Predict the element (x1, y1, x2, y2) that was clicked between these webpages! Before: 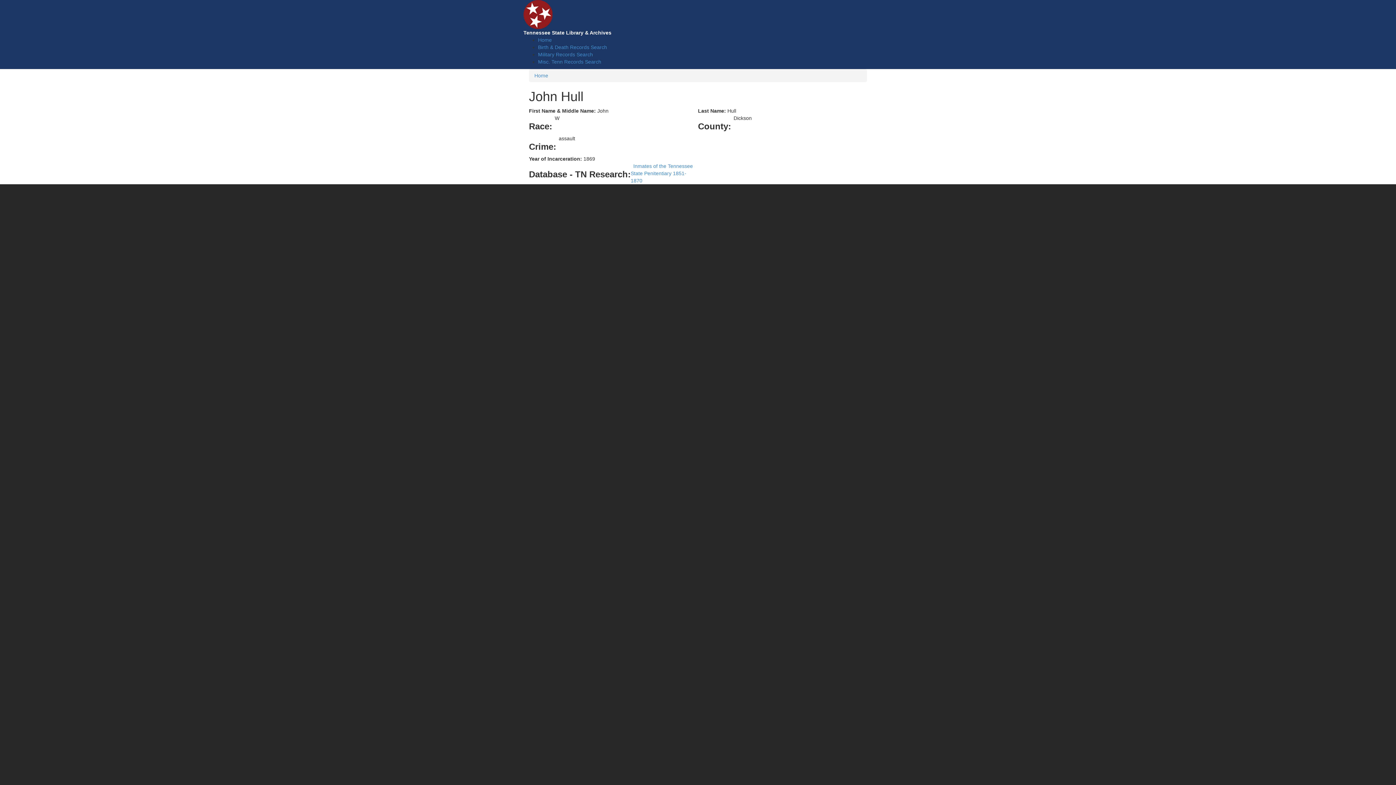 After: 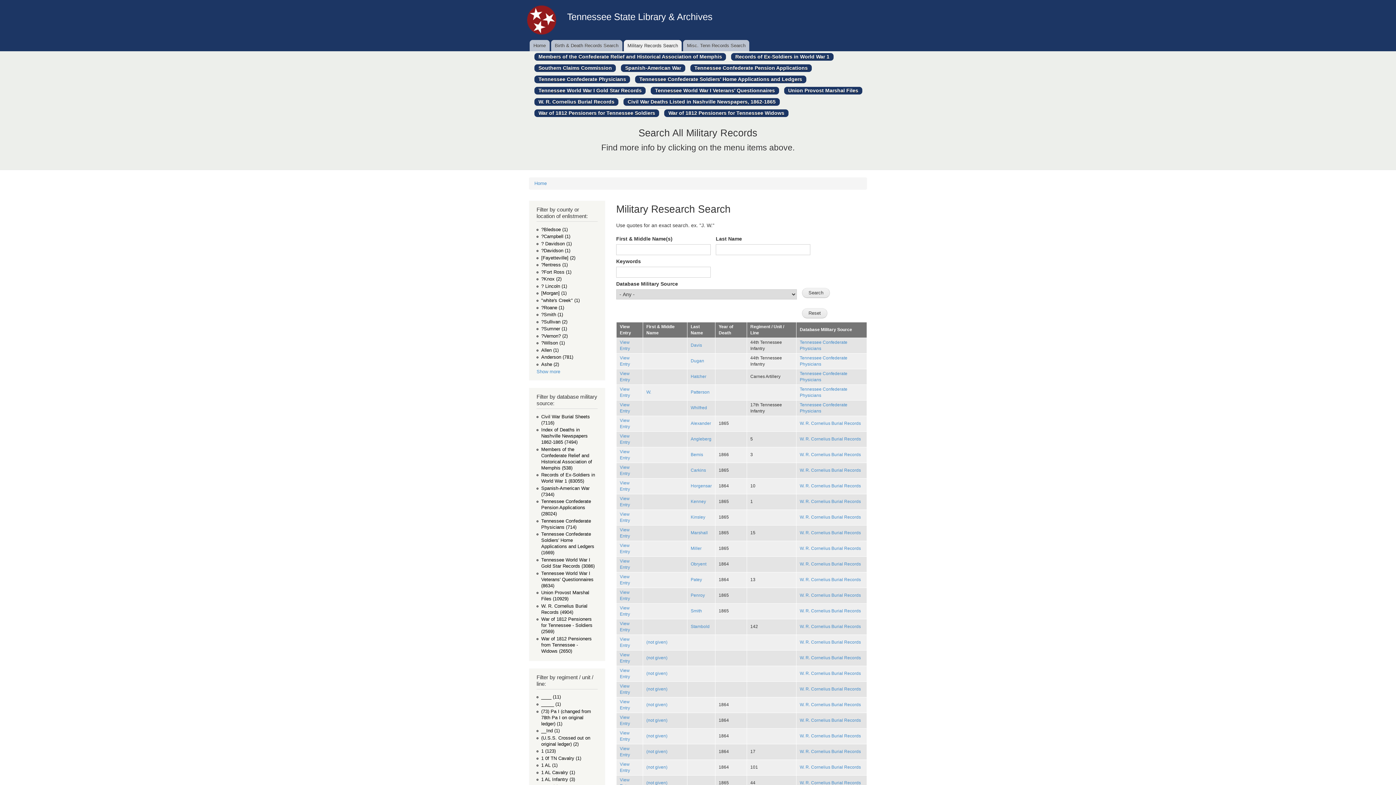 Action: bbox: (538, 51, 593, 57) label: Military Records Search